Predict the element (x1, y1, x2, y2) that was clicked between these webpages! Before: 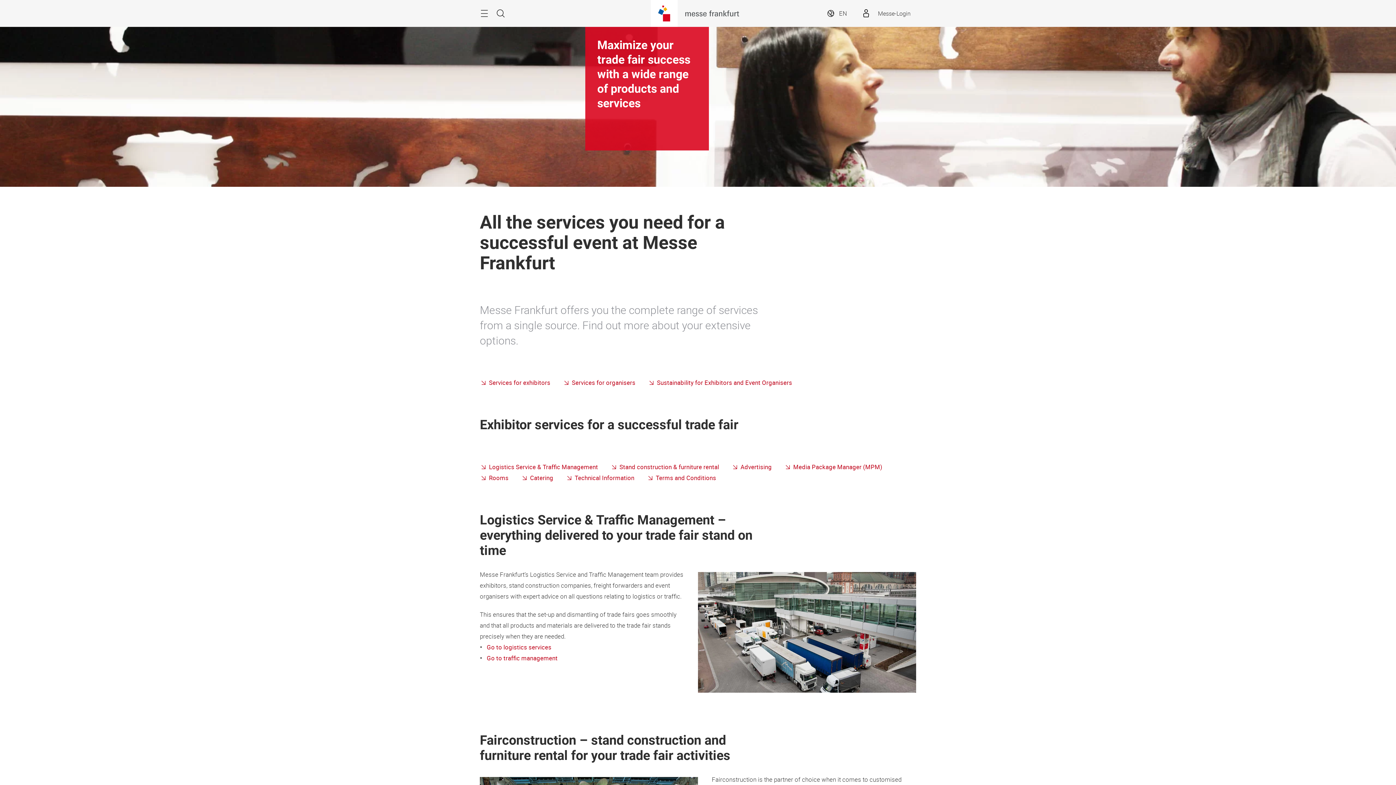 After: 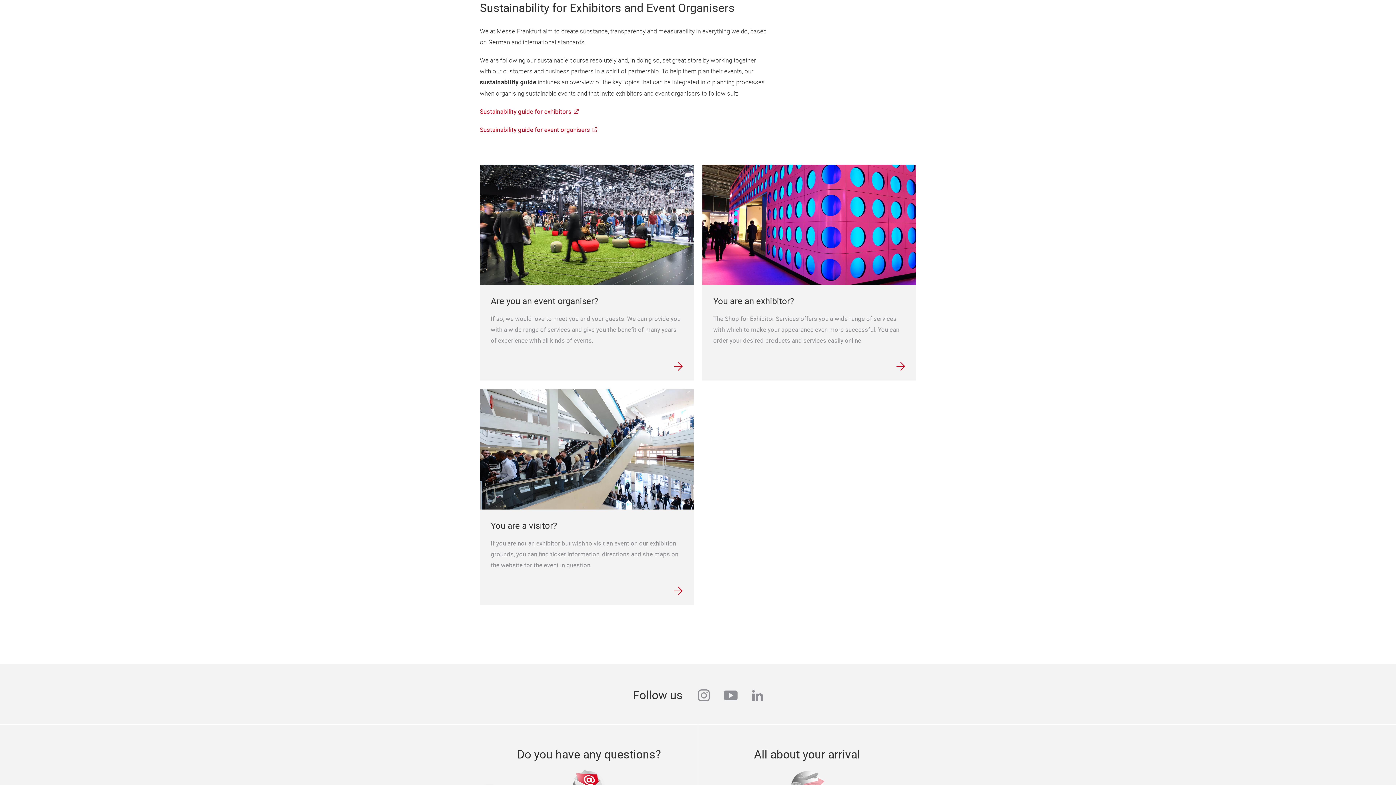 Action: label: Sustainability for Exhibitors and Event Organisers bbox: (648, 378, 803, 386)